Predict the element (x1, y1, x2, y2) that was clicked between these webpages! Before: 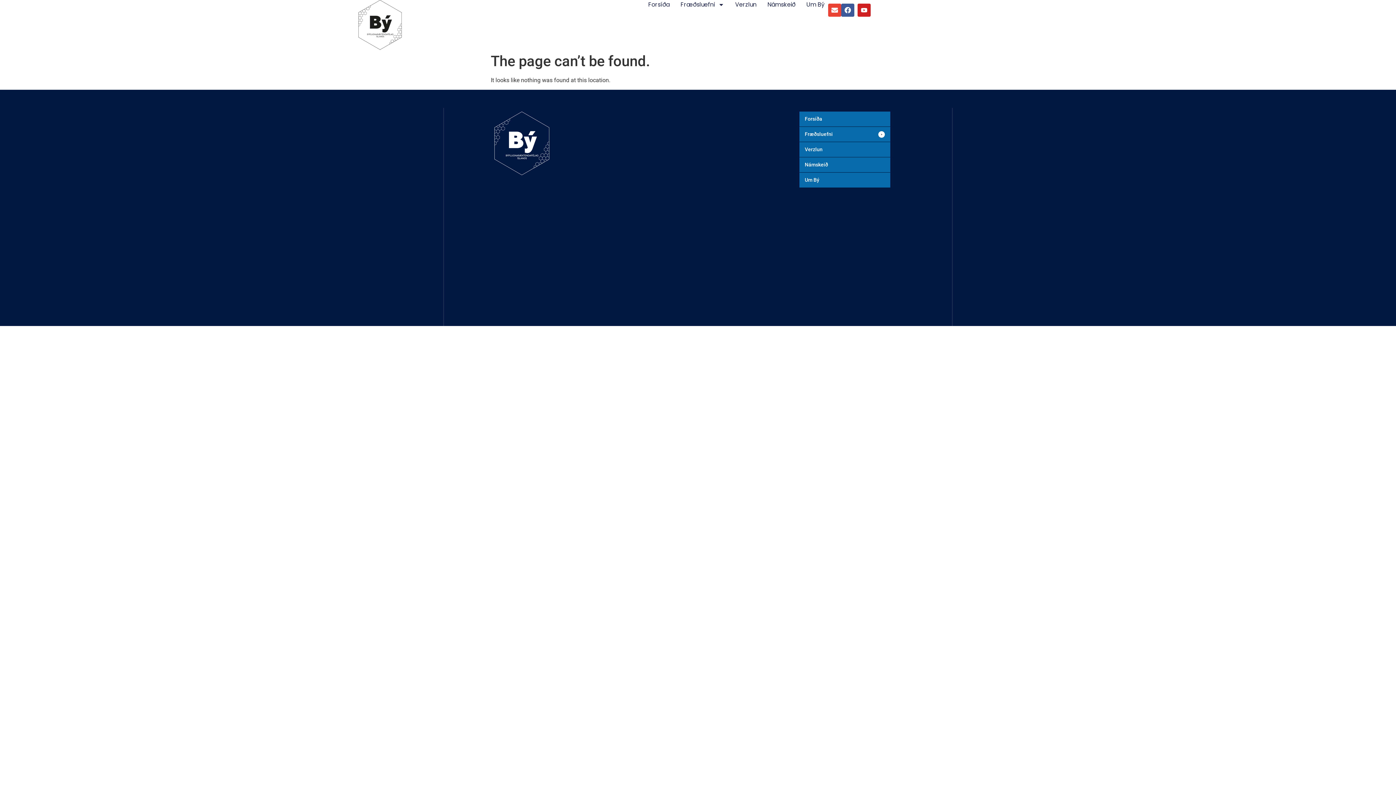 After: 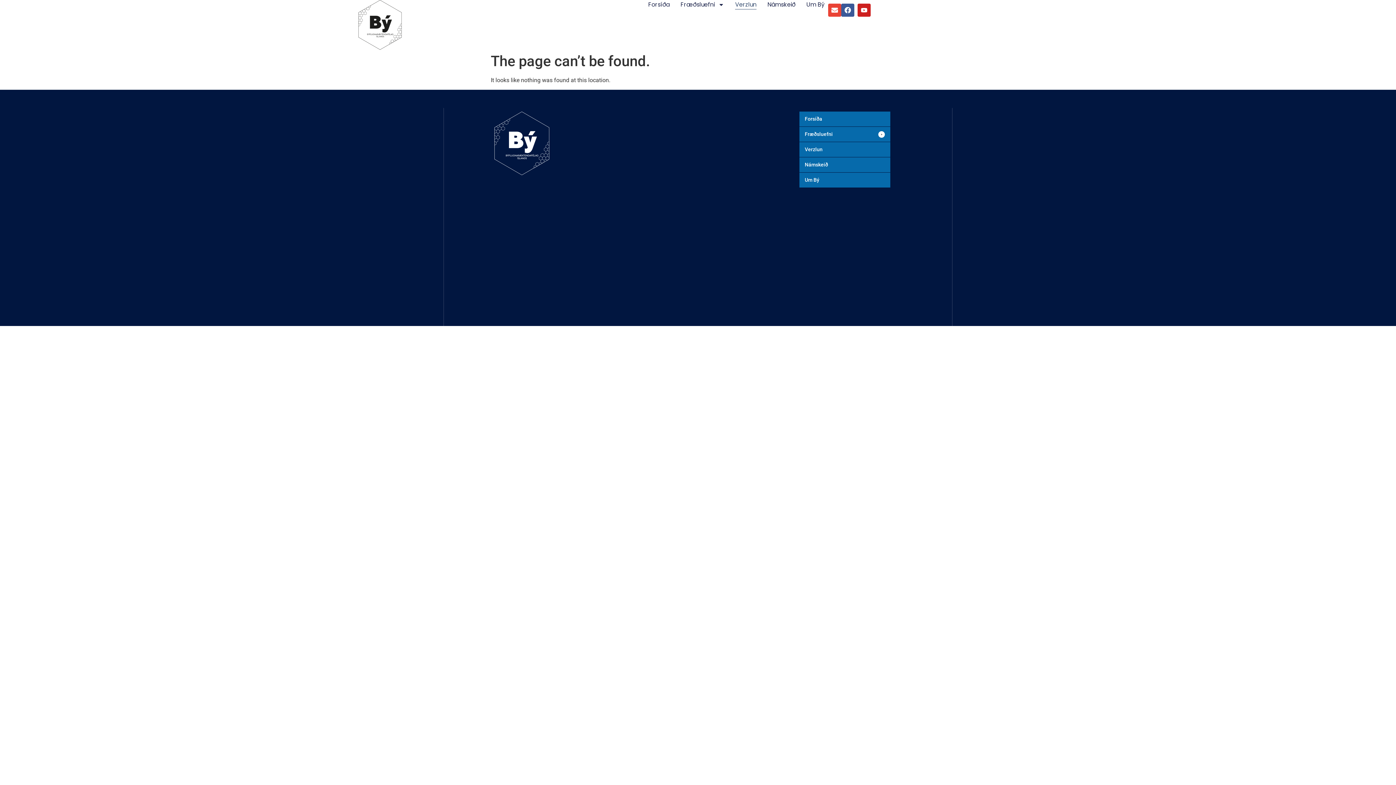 Action: label: Verzlun bbox: (735, 0, 756, 9)